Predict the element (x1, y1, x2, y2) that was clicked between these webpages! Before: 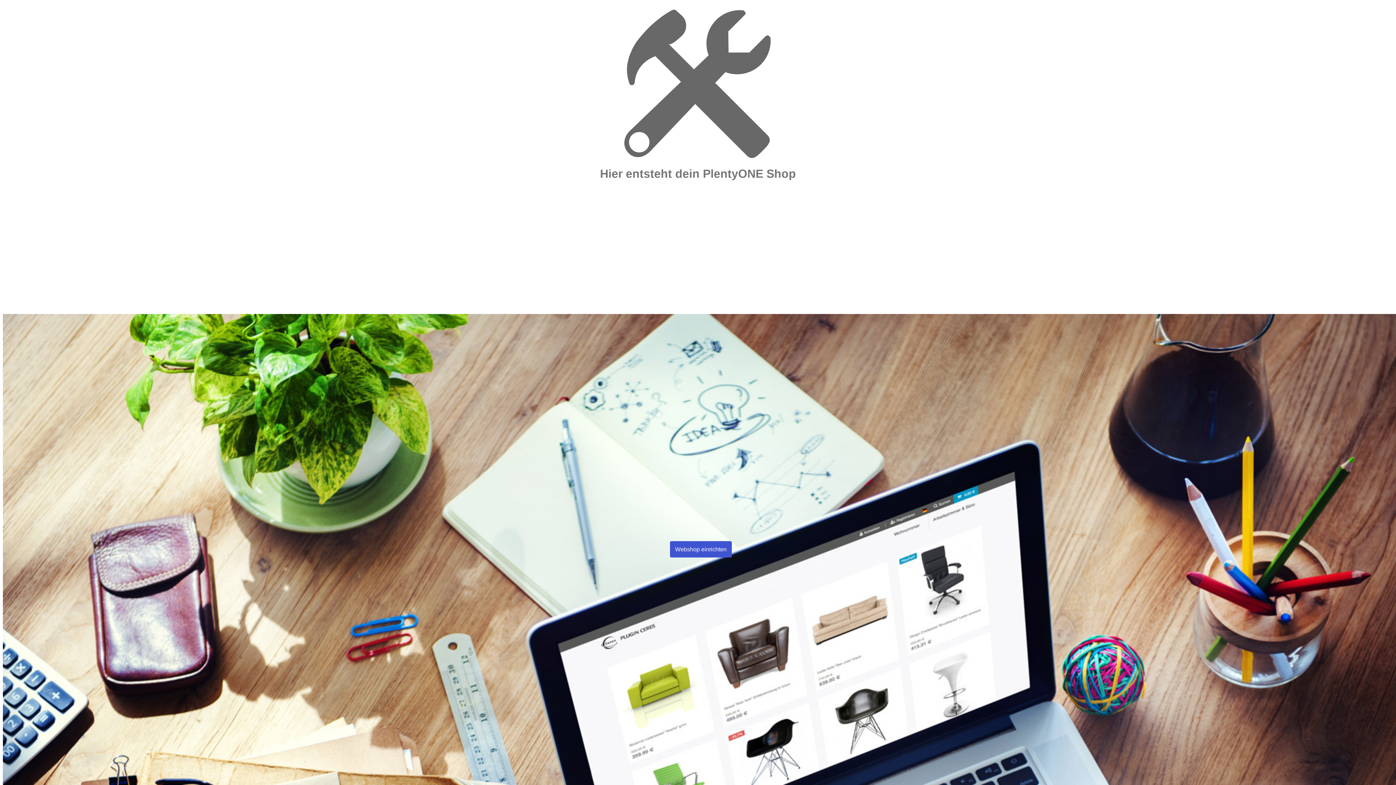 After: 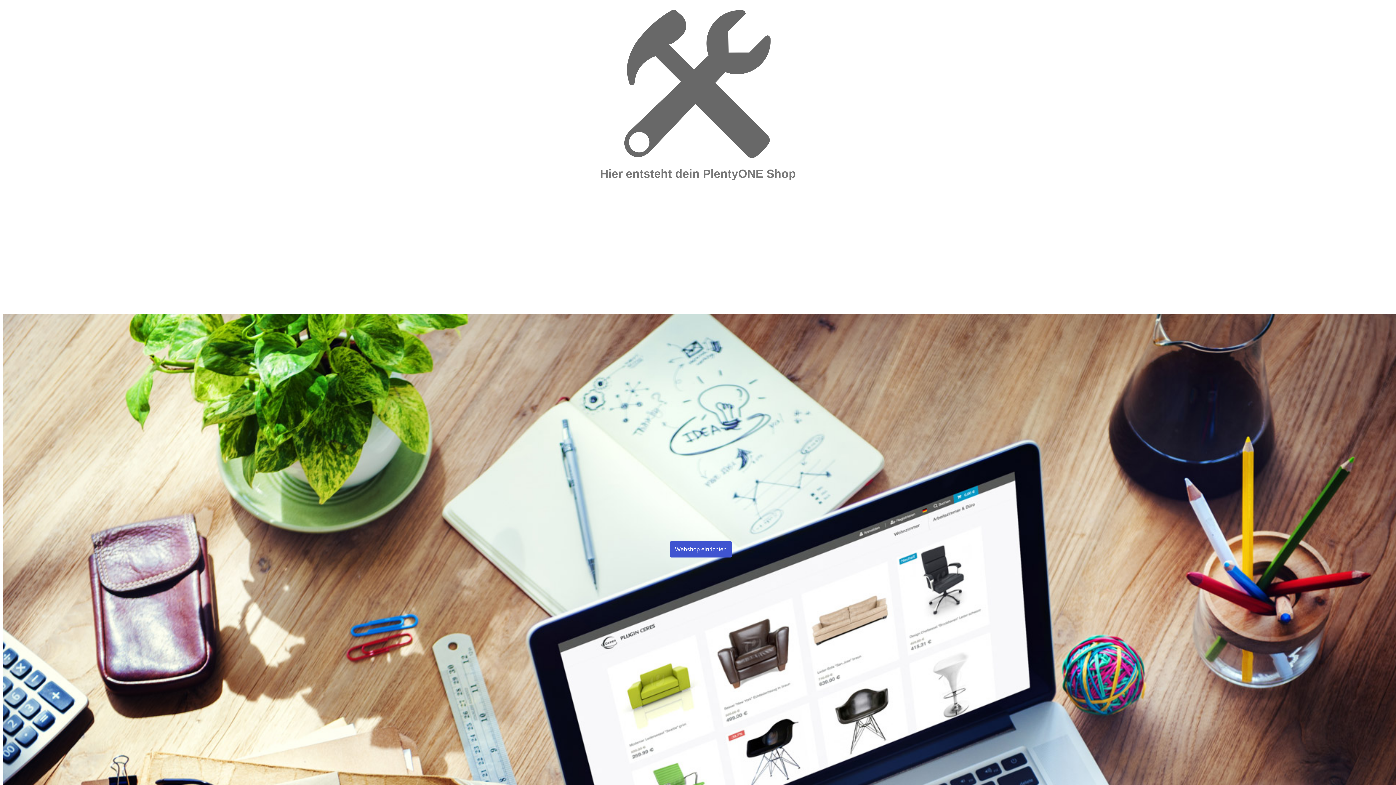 Action: label: Webshop einrichten bbox: (670, 541, 732, 557)